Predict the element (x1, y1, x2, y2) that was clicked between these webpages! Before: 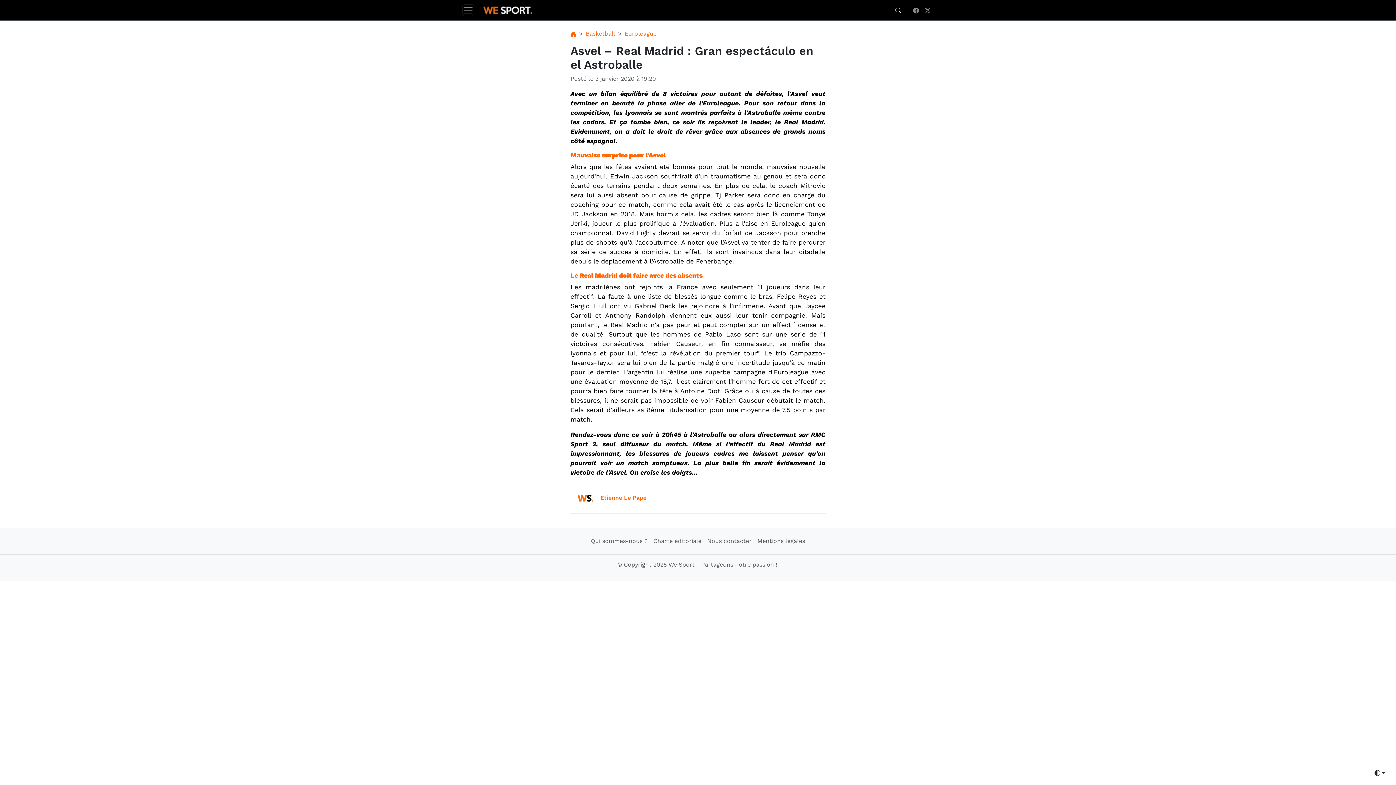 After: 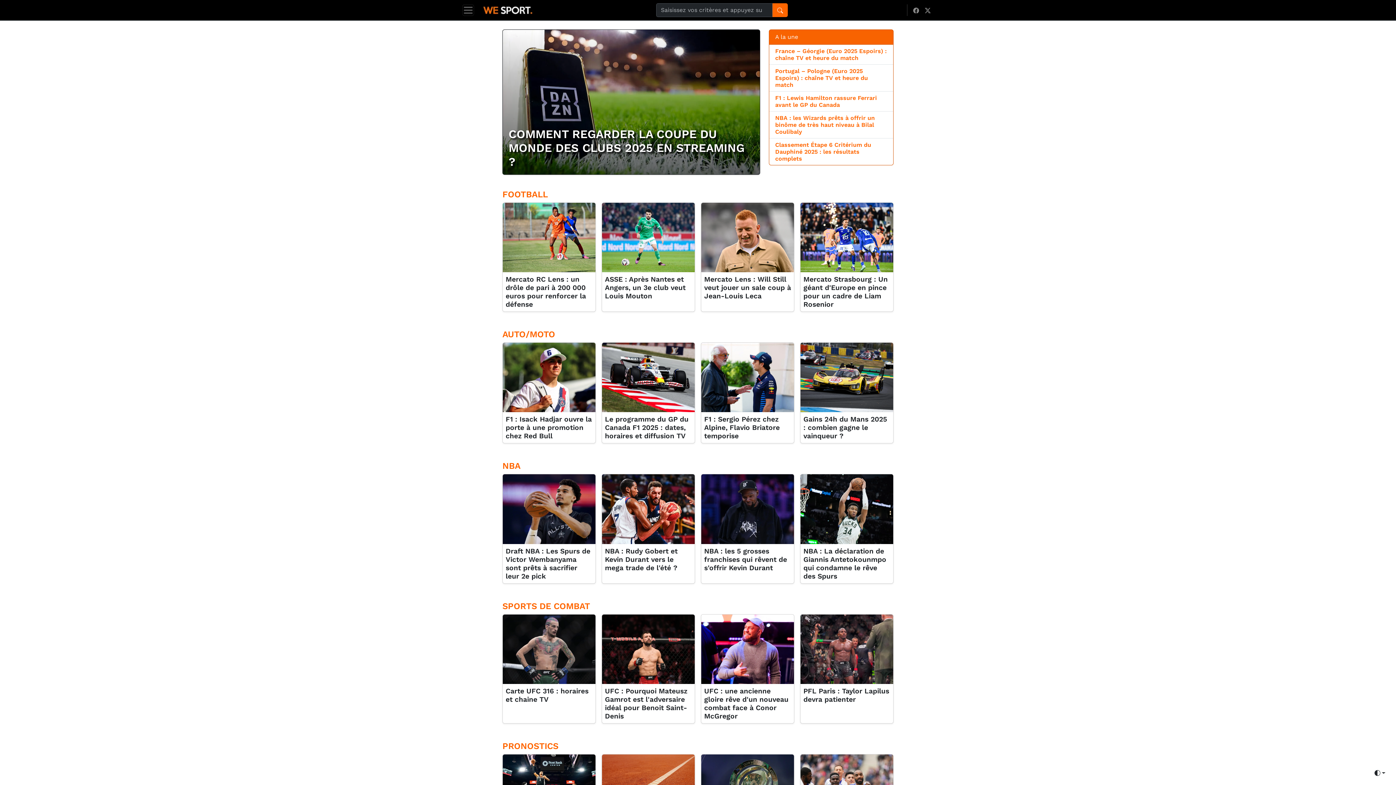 Action: label: Home bbox: (476, 3, 540, 15)